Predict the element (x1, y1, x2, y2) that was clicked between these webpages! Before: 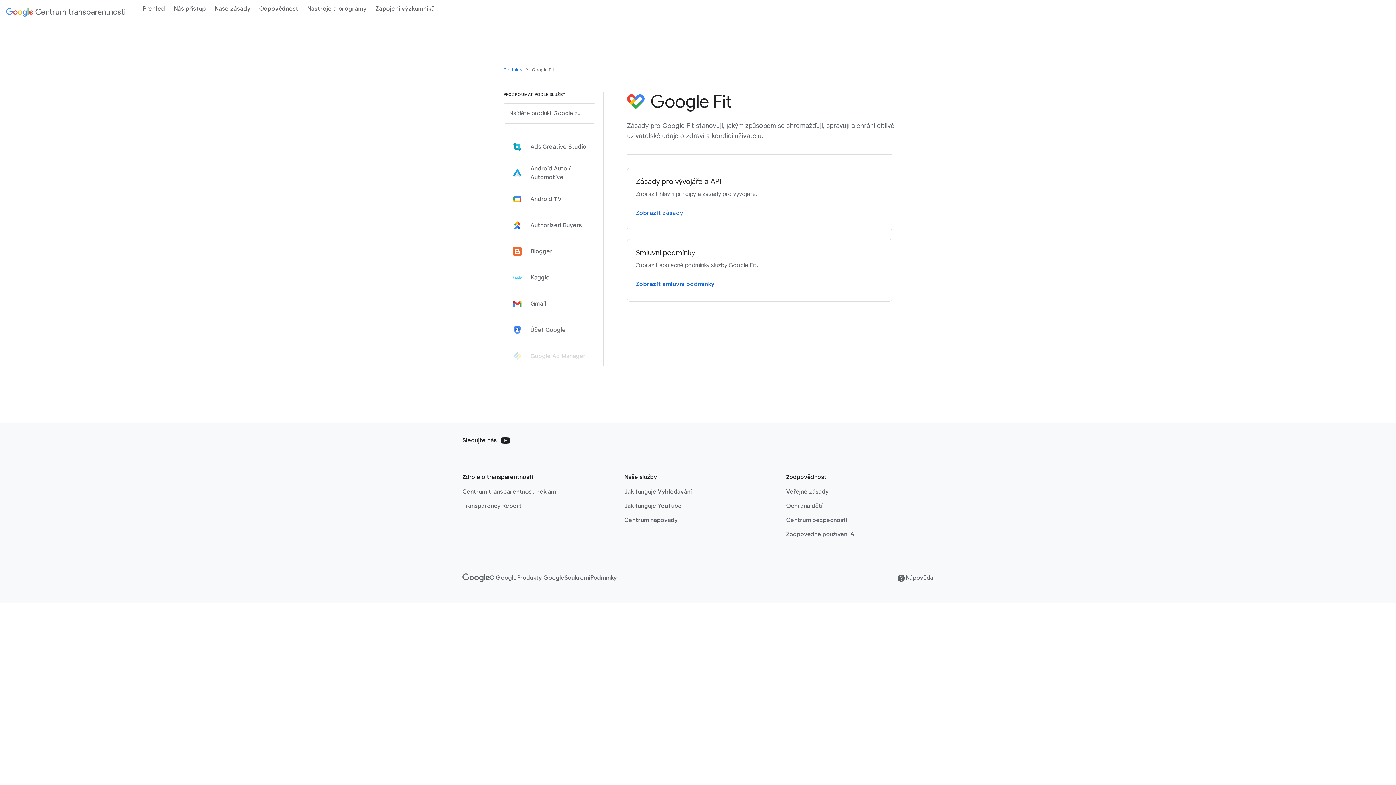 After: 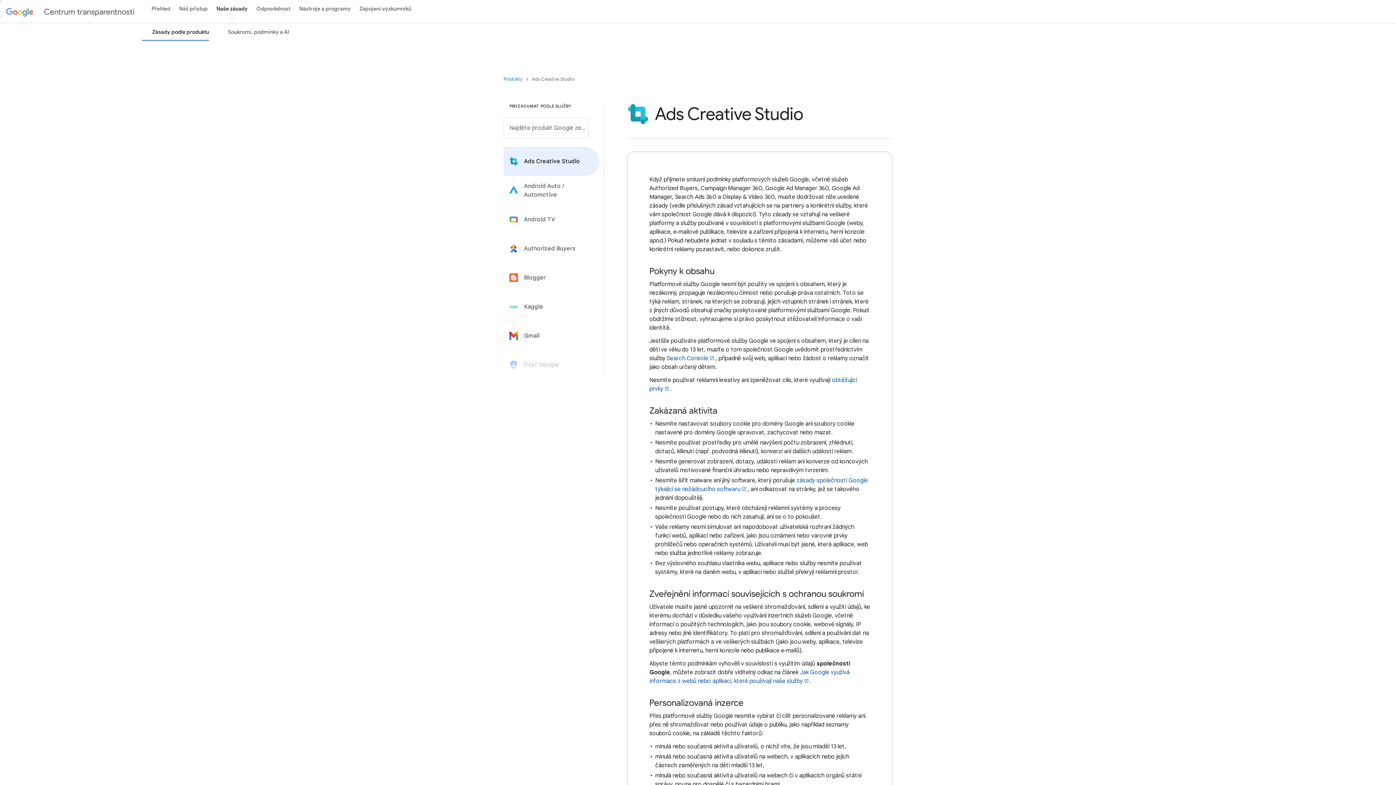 Action: label: Další informace o službě Ads Creative Studio bbox: (507, 138, 595, 155)